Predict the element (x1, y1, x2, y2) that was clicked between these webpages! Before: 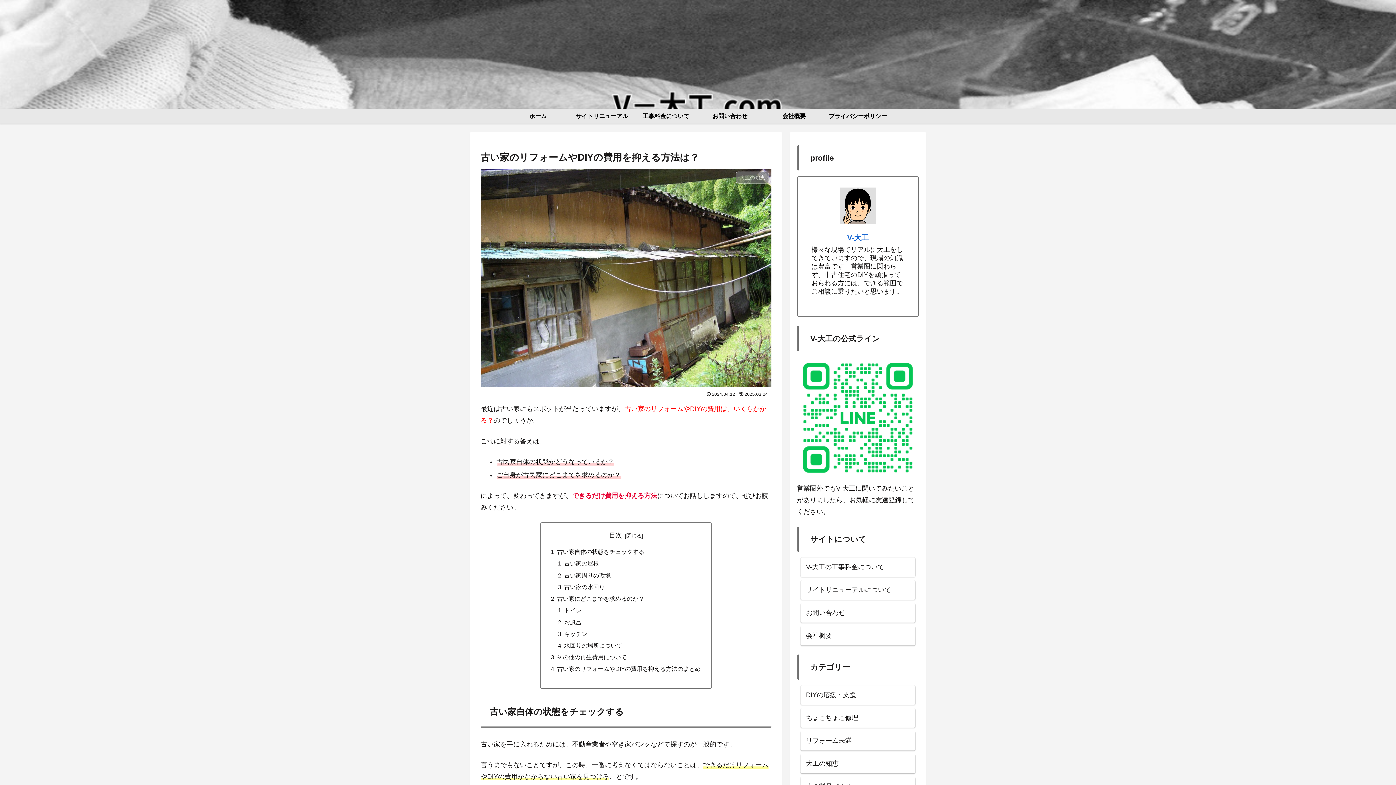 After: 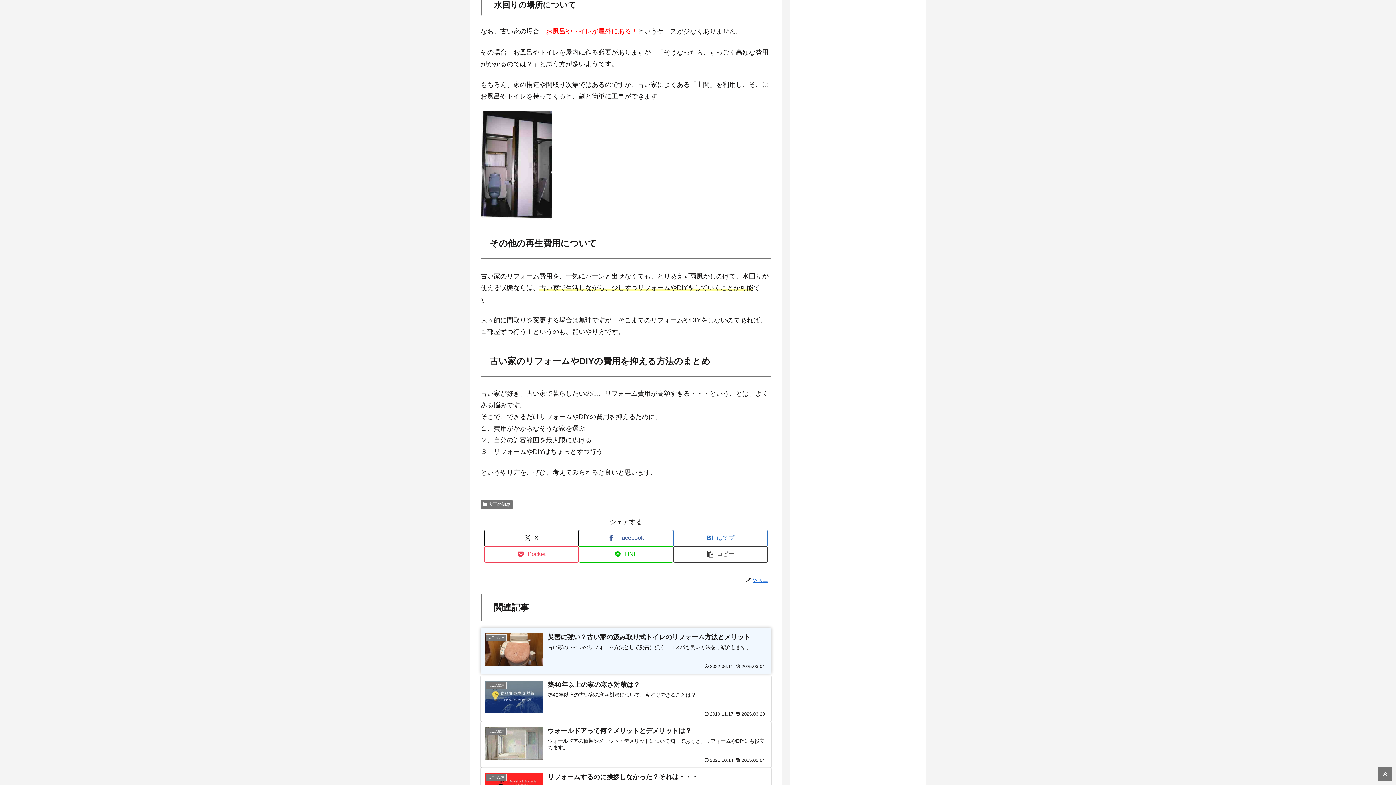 Action: bbox: (564, 642, 622, 649) label: 水回りの場所について